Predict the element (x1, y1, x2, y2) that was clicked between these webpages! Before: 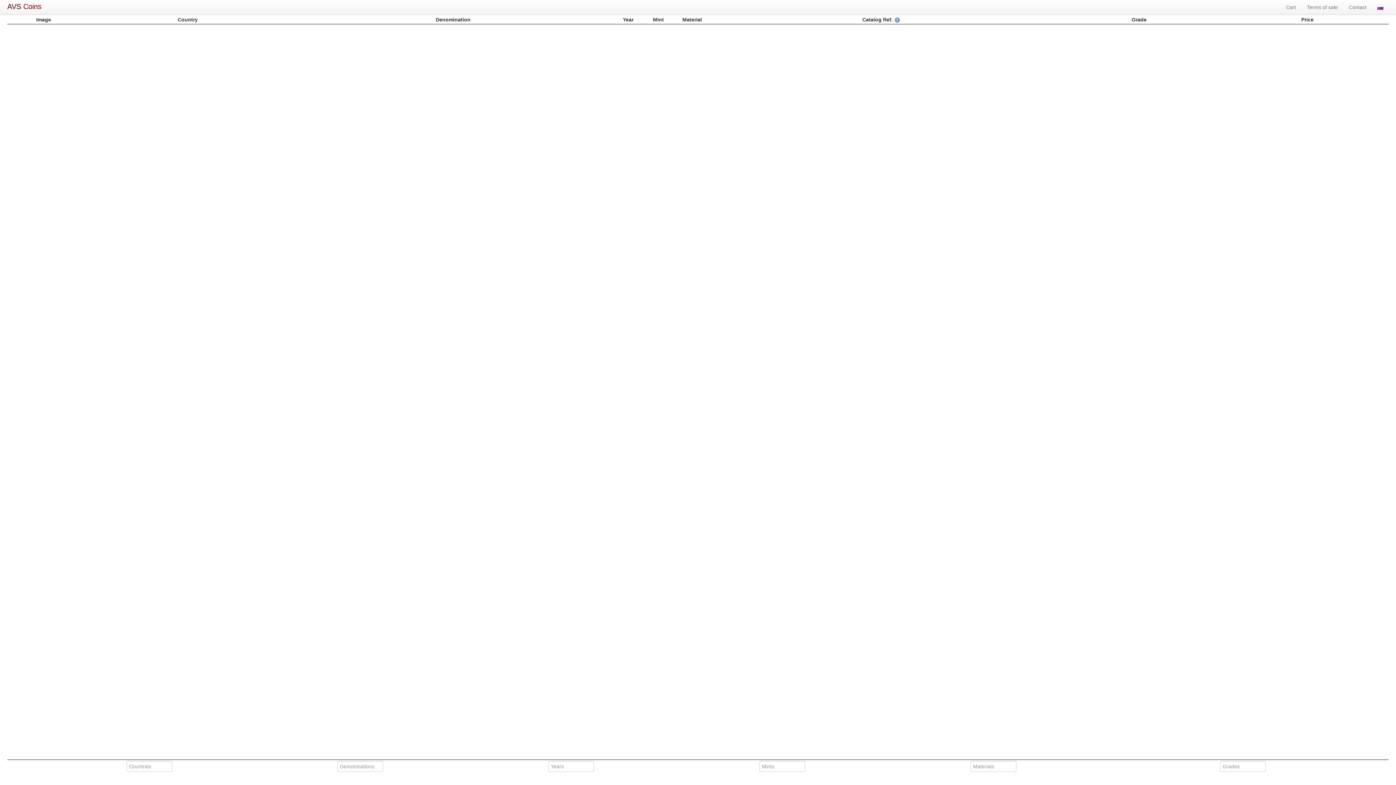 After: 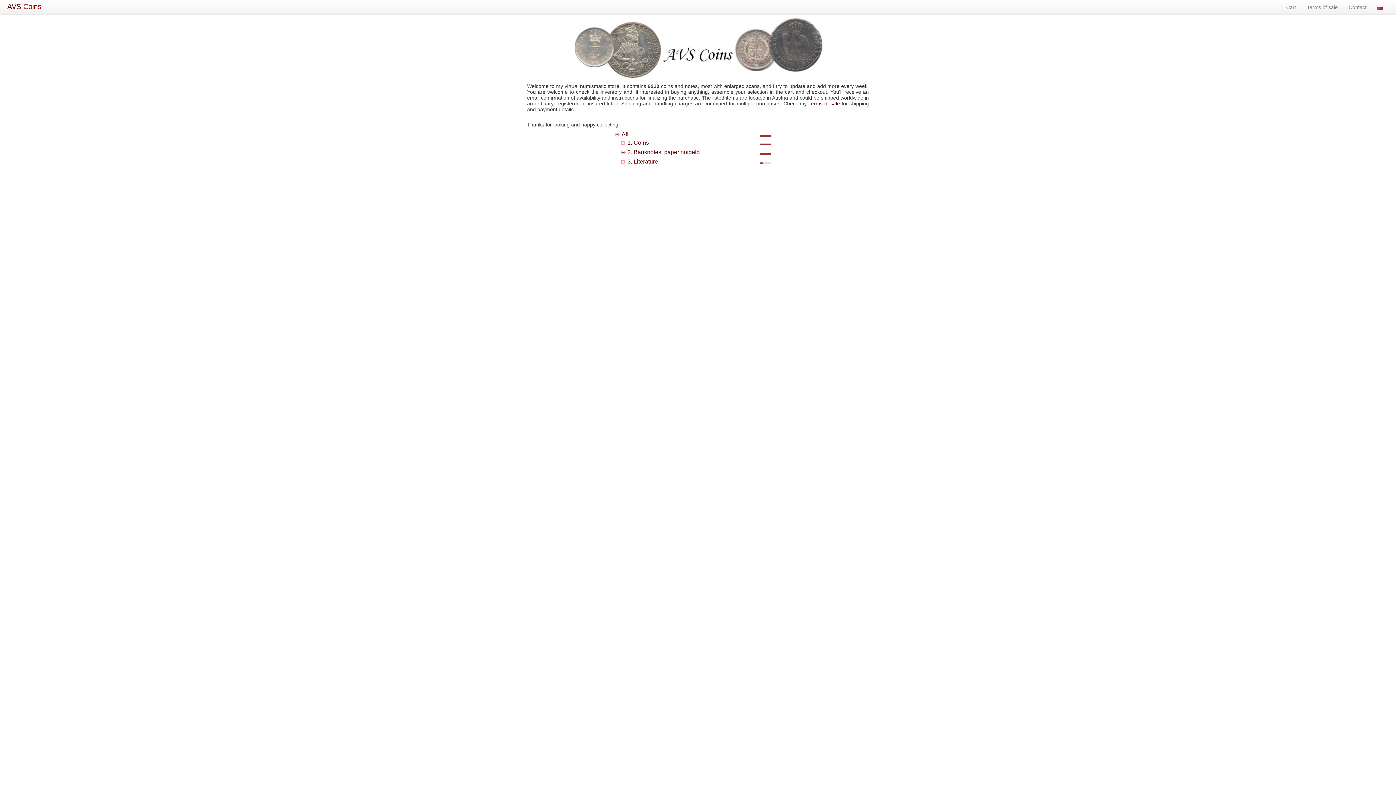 Action: label: AVS Coins bbox: (0, 0, 48, 13)